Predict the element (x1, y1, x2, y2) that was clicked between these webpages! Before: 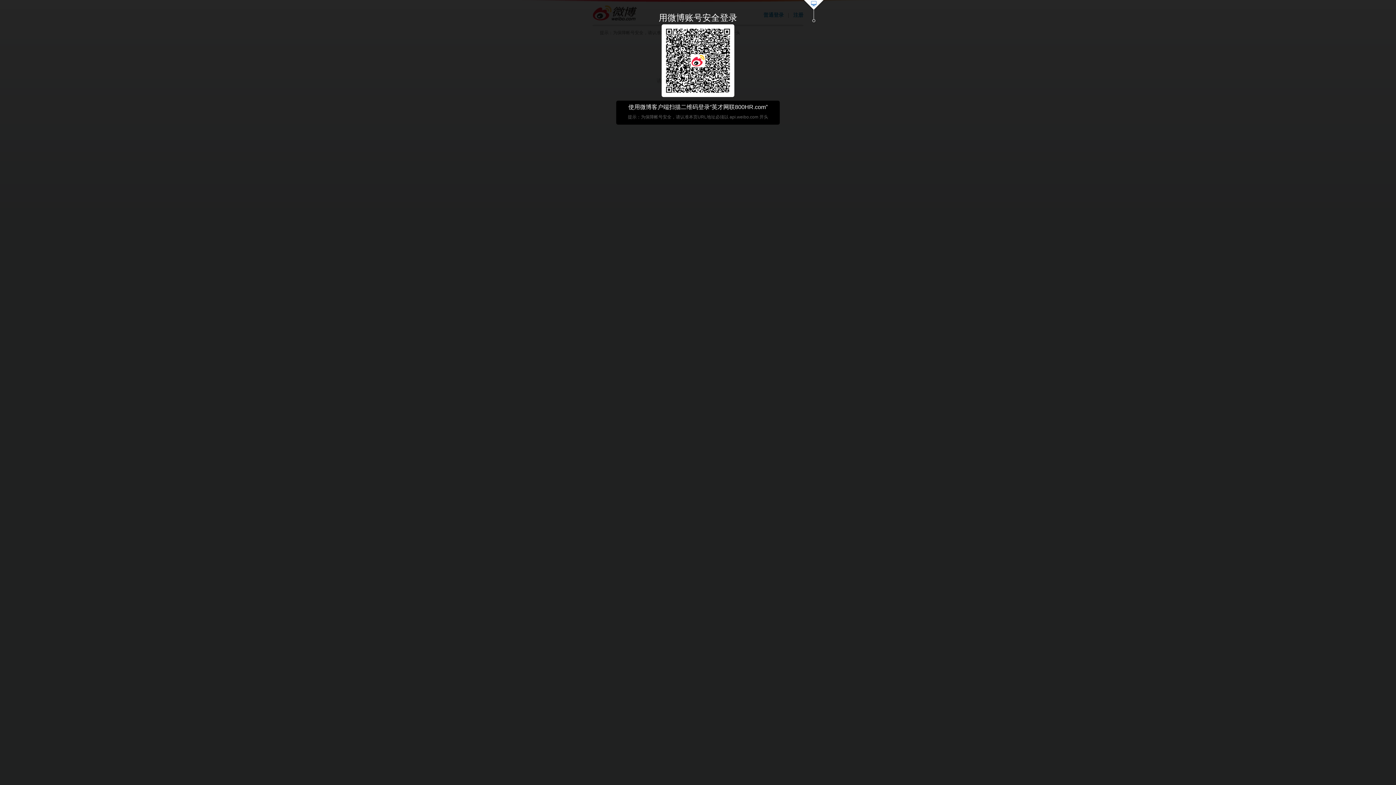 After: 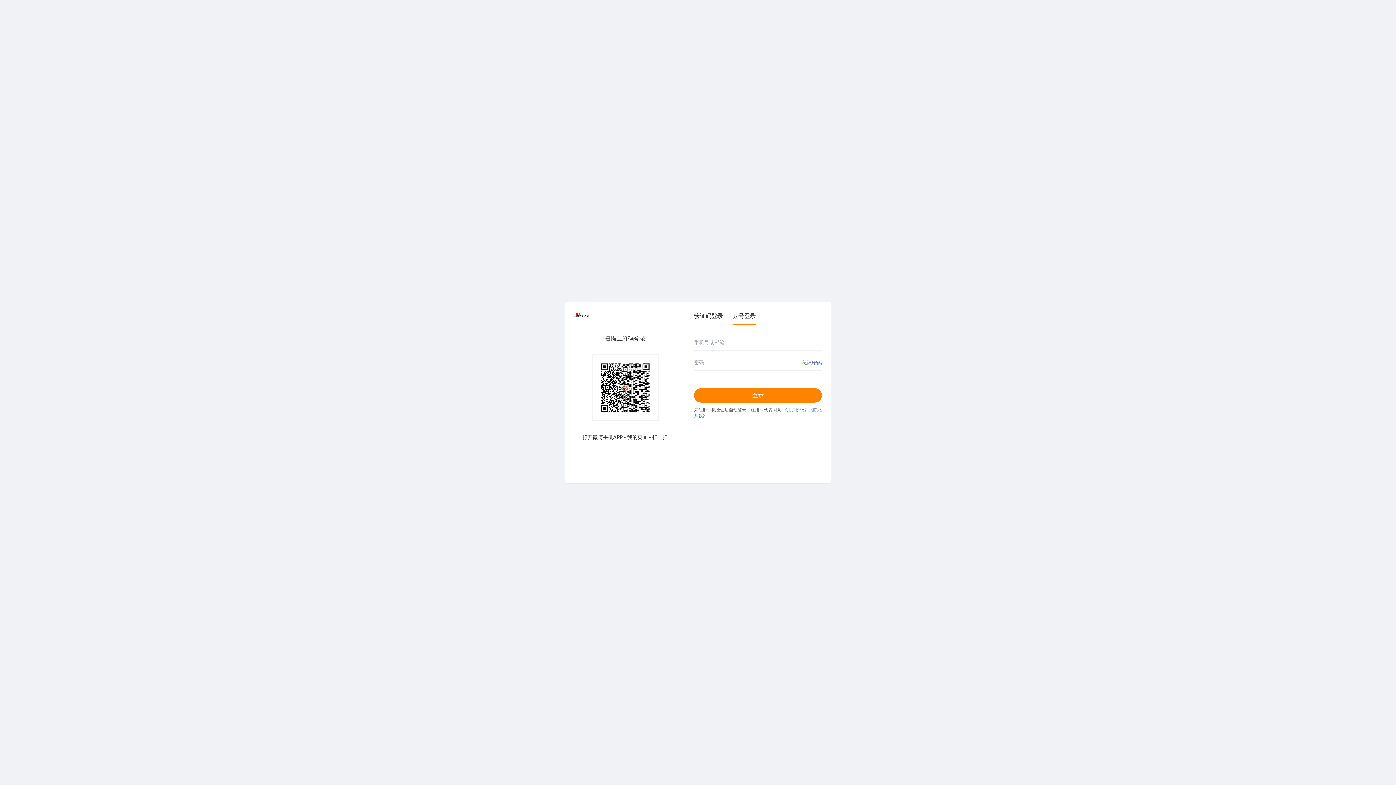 Action: bbox: (803, 0, 824, 23)